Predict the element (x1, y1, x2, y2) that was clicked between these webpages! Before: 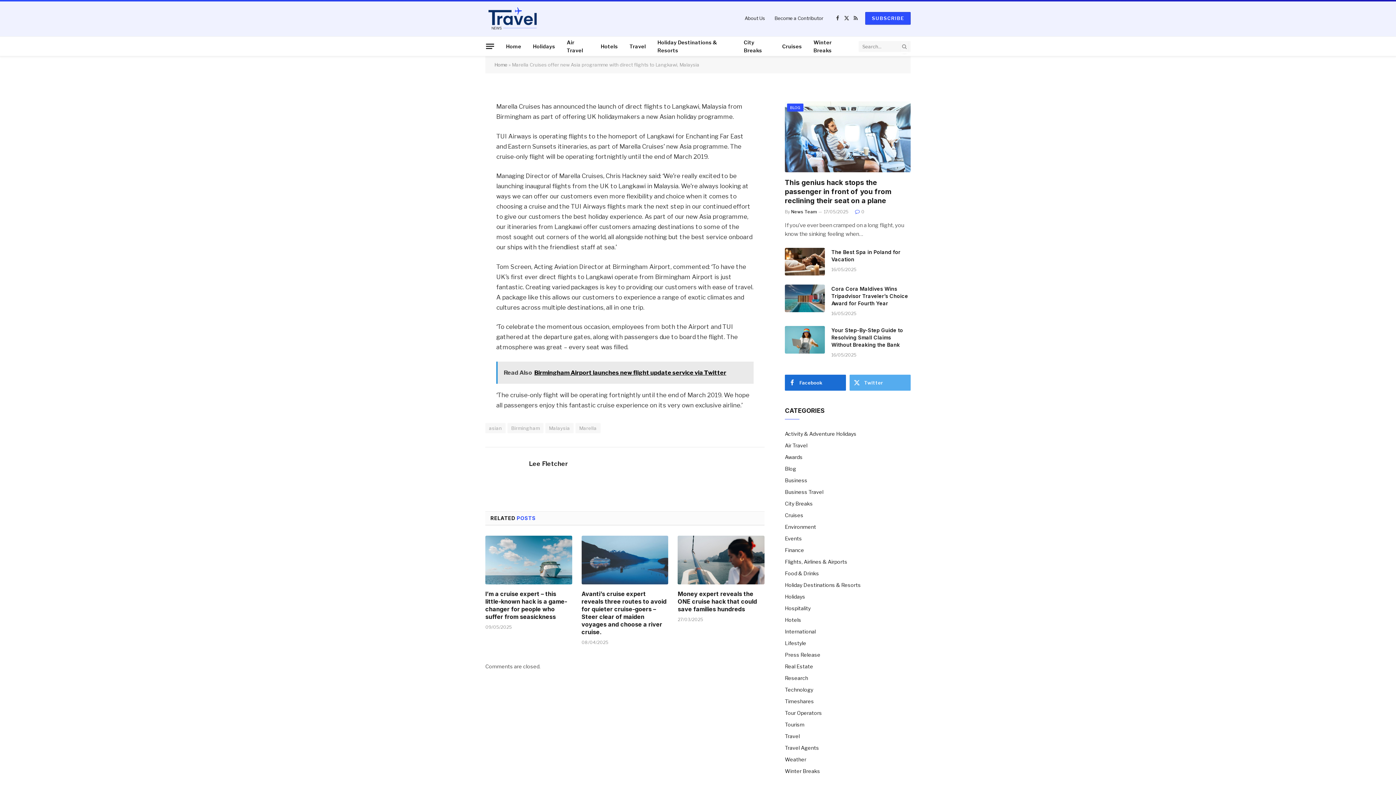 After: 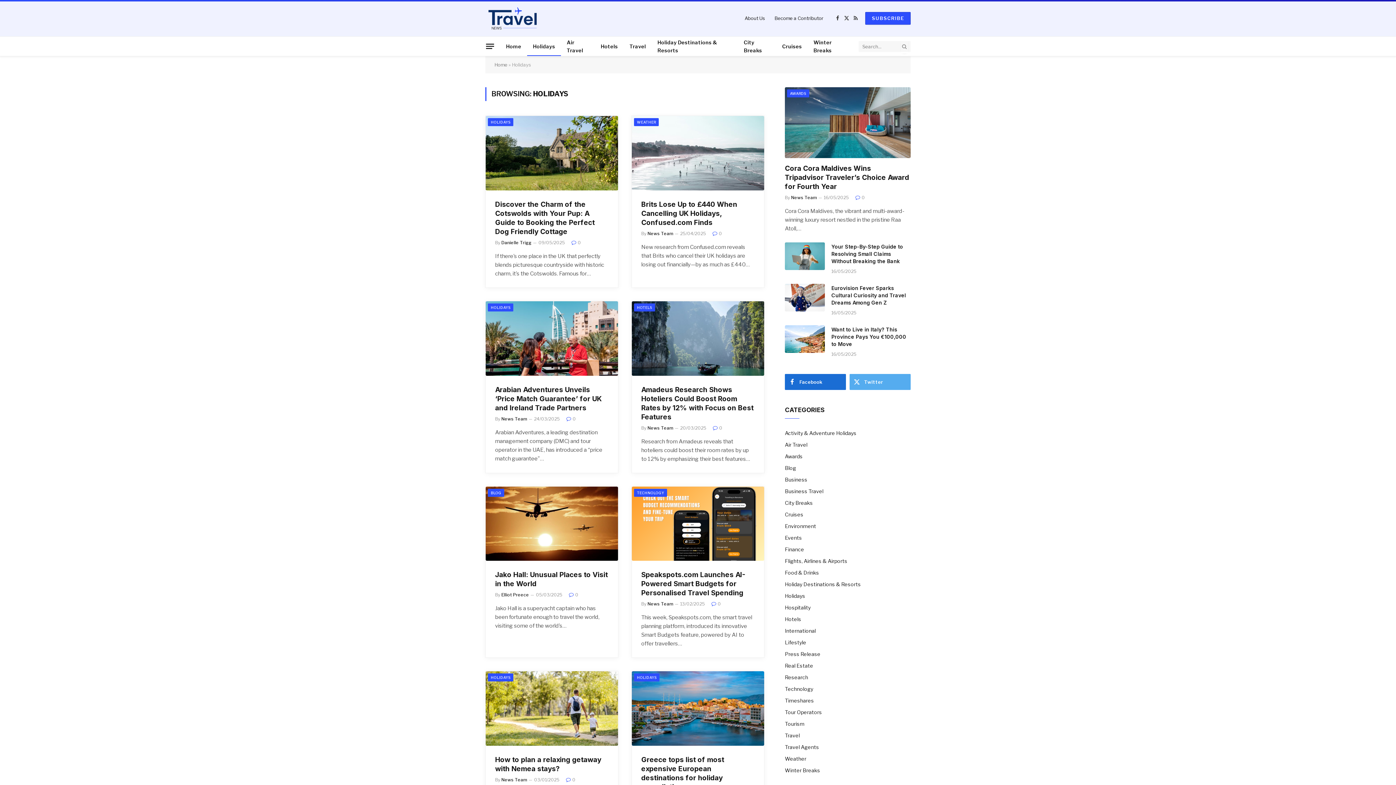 Action: bbox: (785, 592, 805, 600) label: Holidays